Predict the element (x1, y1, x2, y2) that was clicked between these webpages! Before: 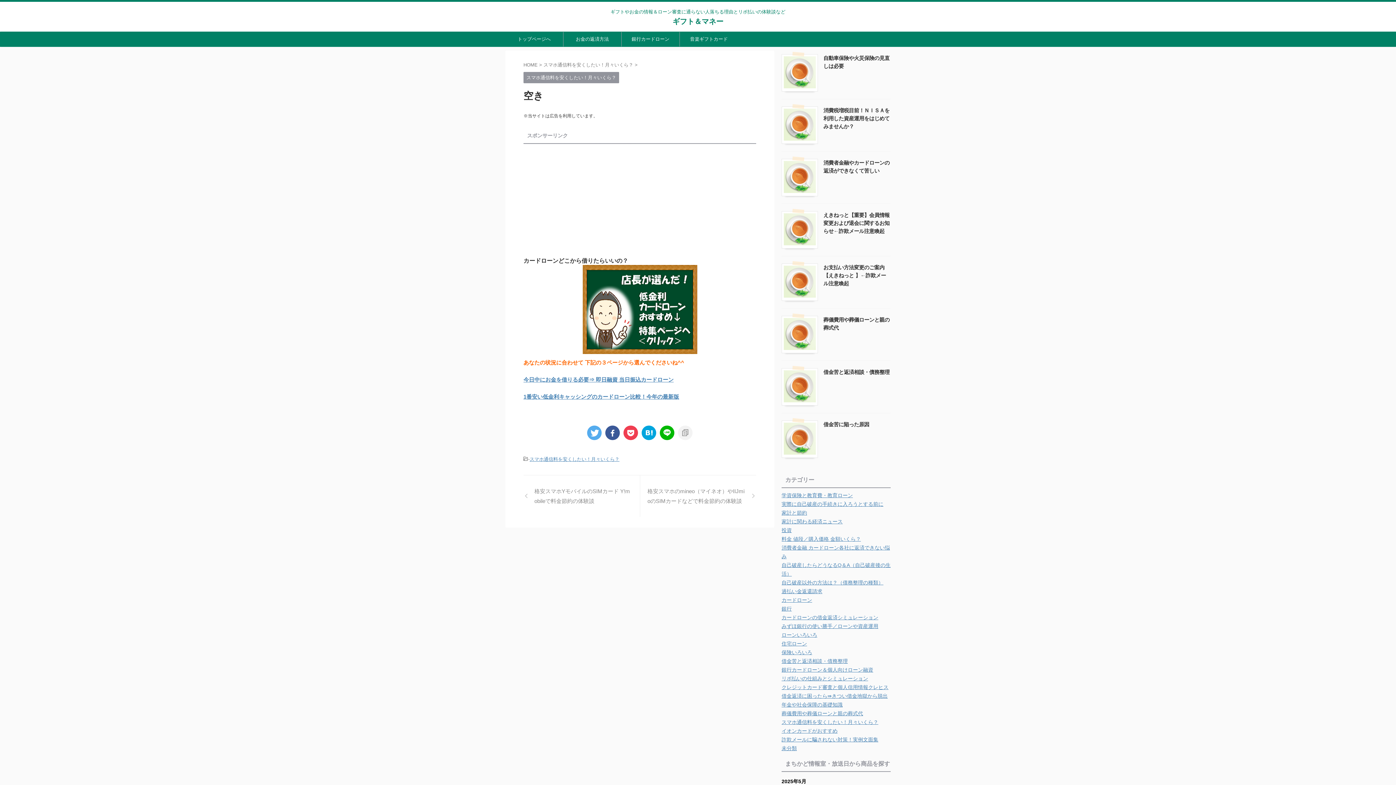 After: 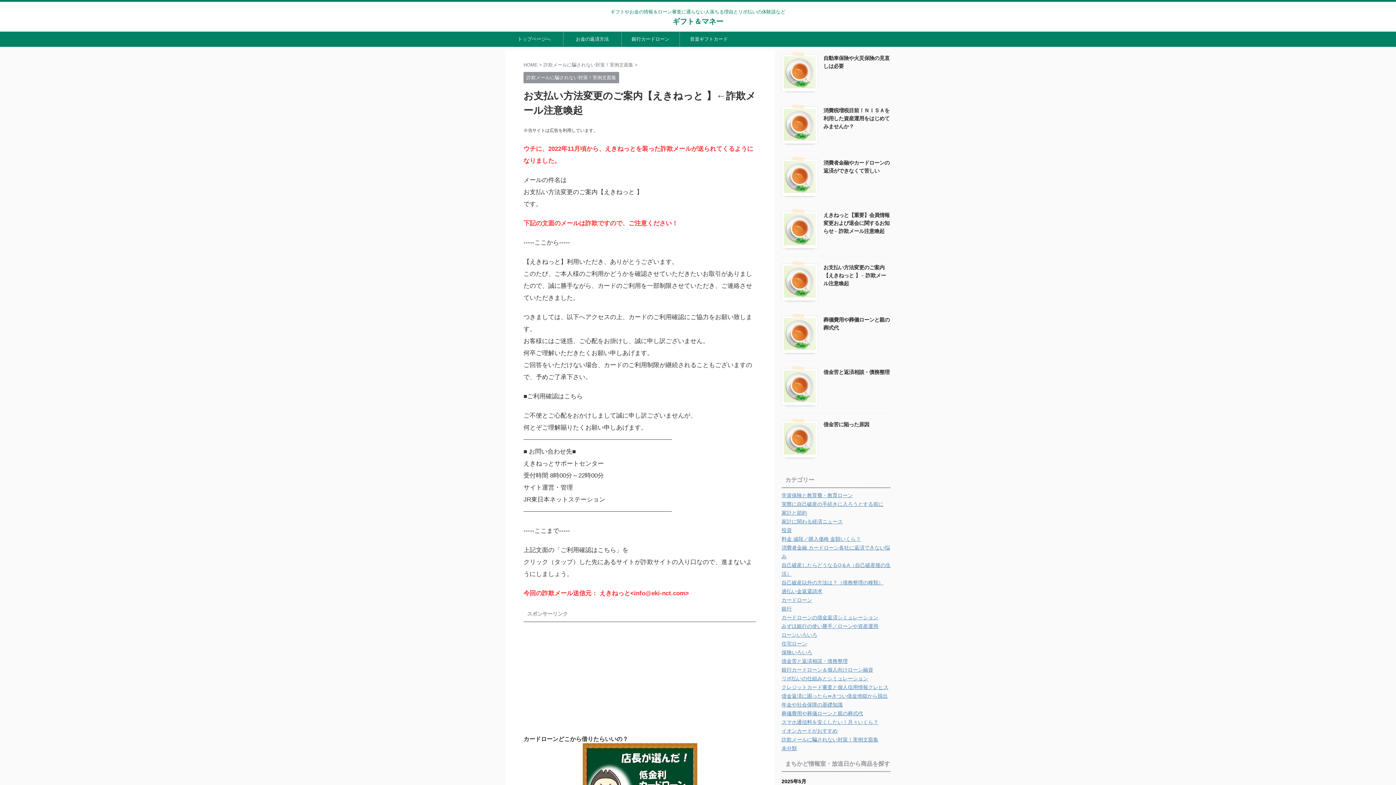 Action: bbox: (823, 264, 886, 286) label: お支払い方法変更のご案内【えきねっと 】←詐欺メール注意喚起